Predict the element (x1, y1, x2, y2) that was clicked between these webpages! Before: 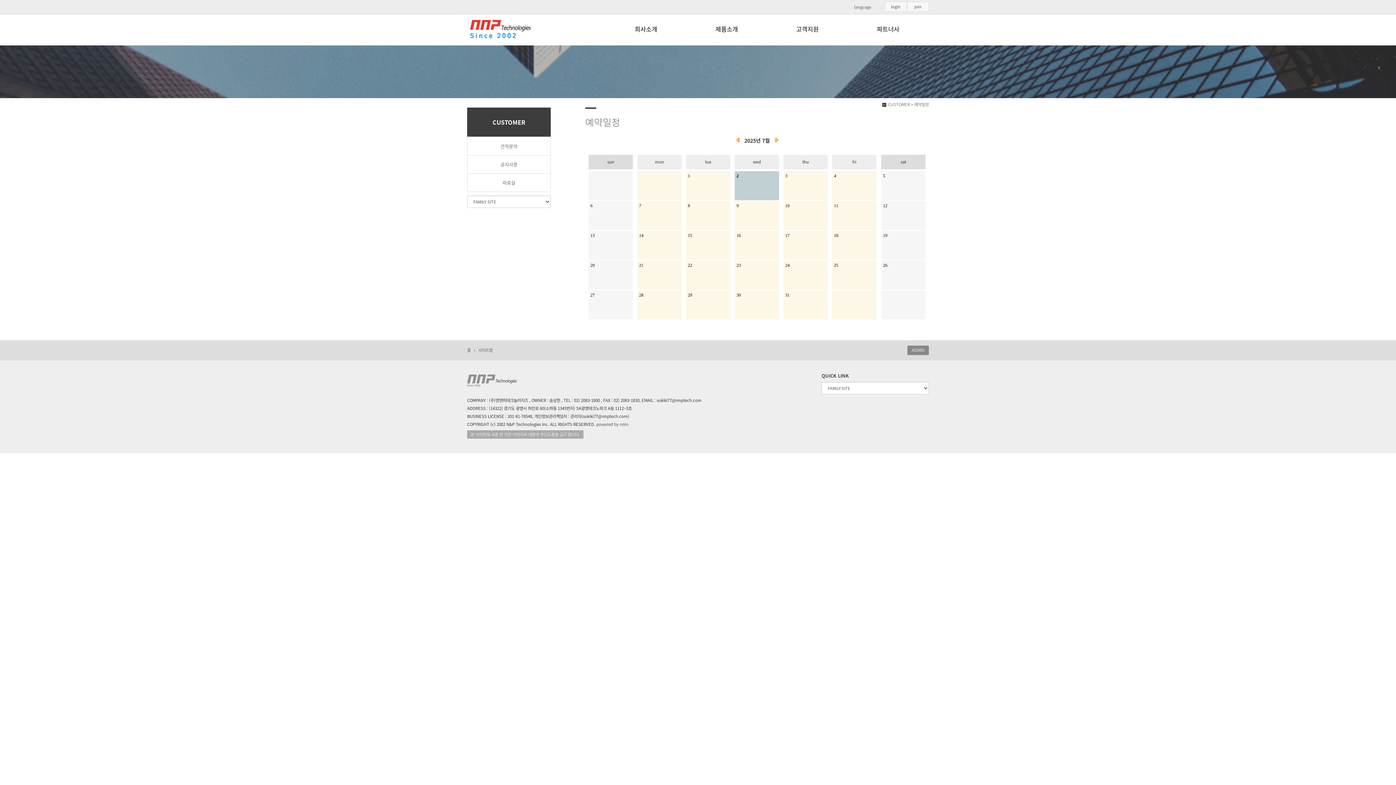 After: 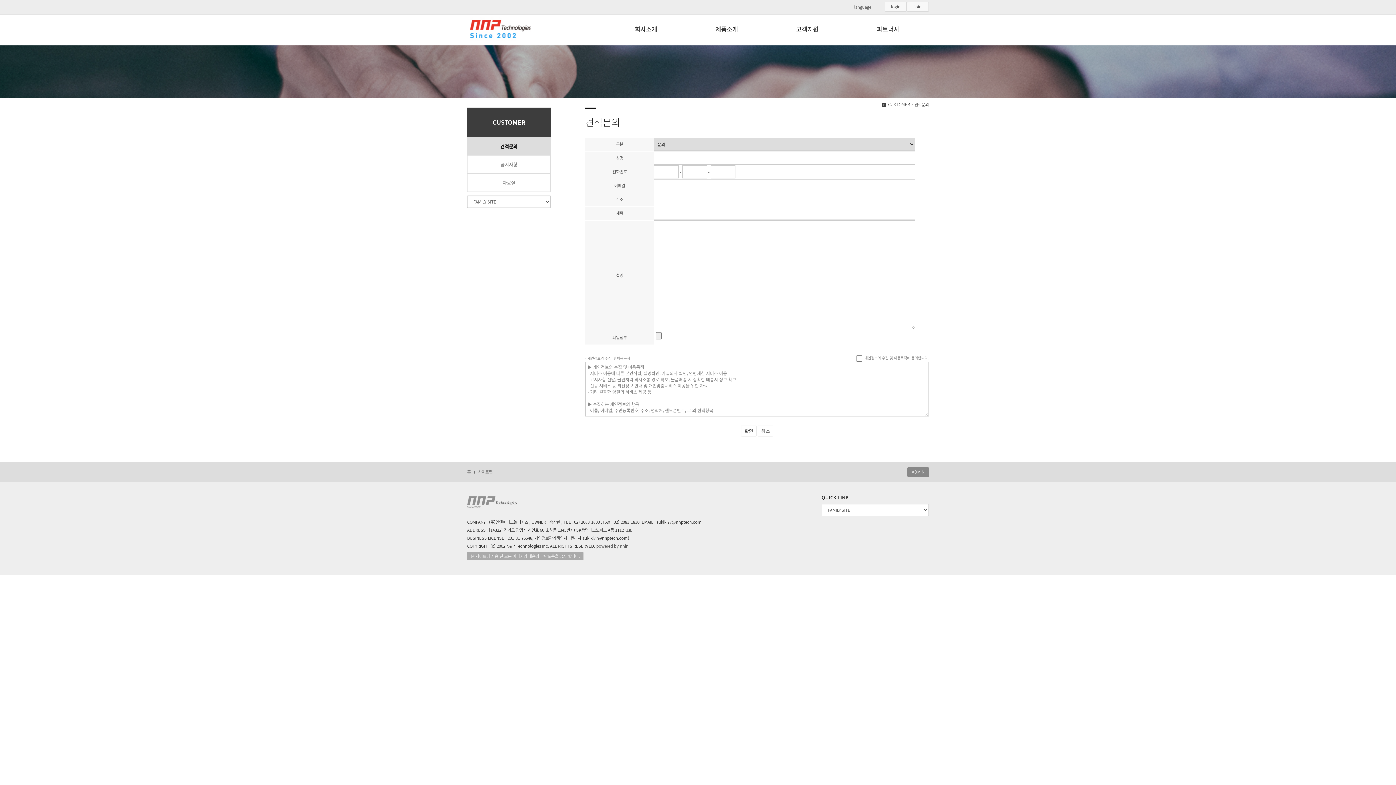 Action: bbox: (467, 137, 550, 155) label: 견적문의